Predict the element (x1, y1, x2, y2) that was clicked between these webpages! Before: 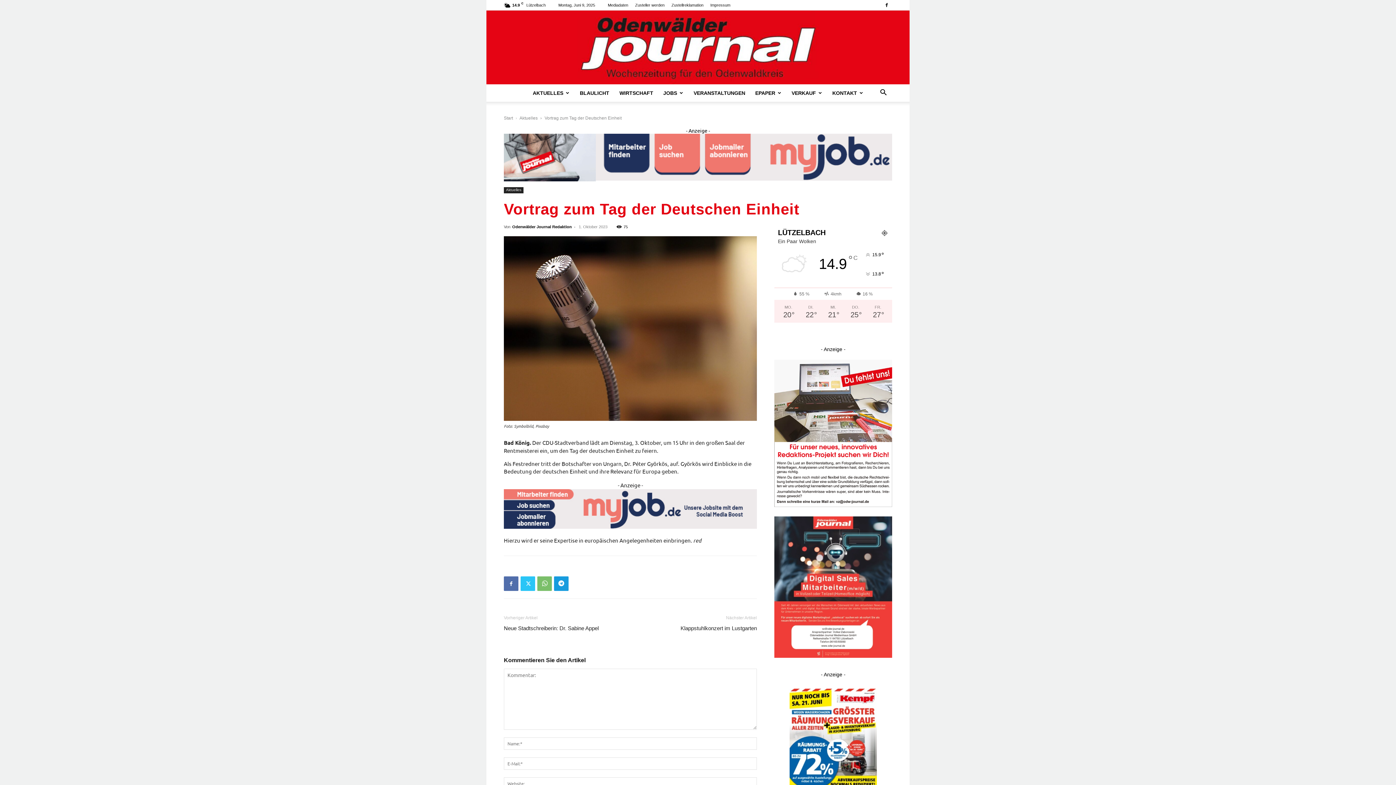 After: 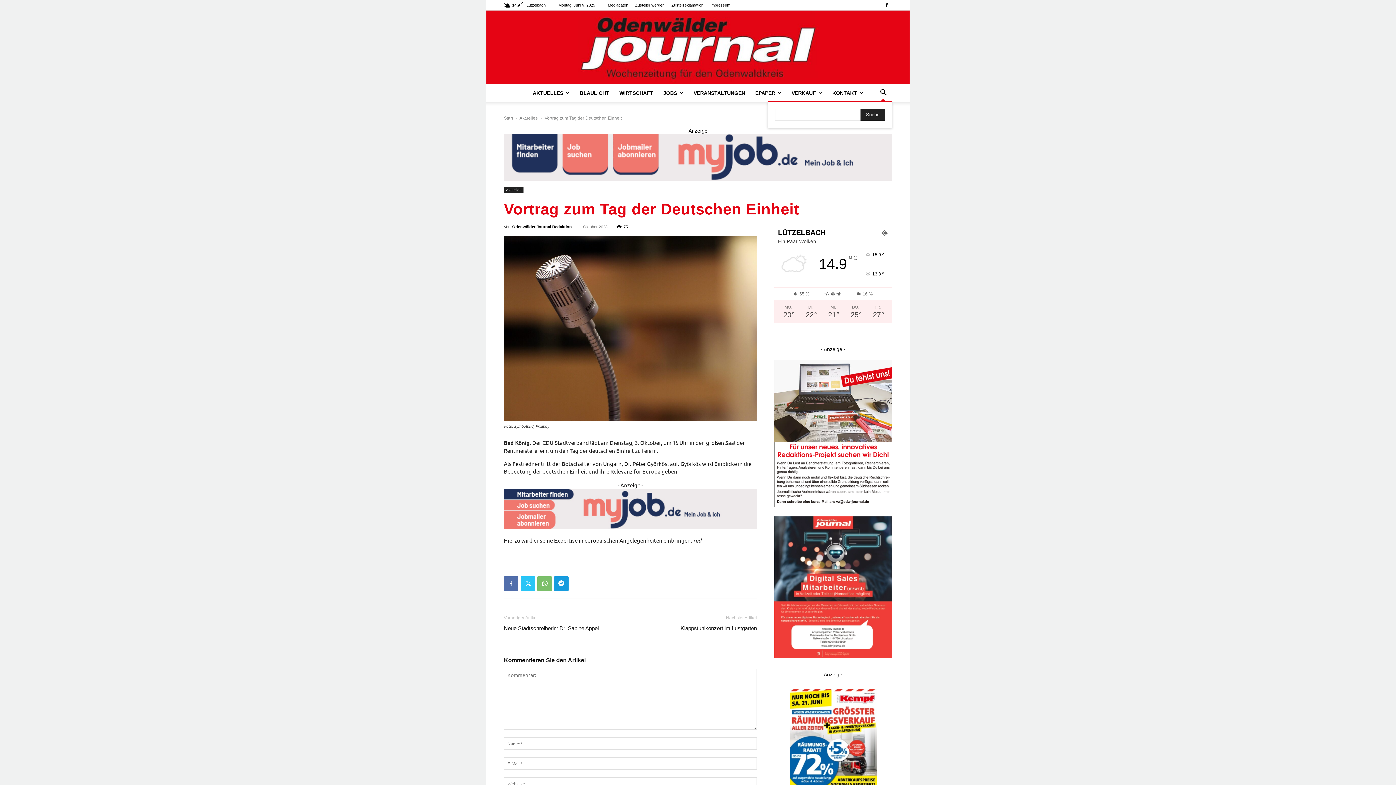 Action: bbox: (874, 90, 892, 96) label: Search